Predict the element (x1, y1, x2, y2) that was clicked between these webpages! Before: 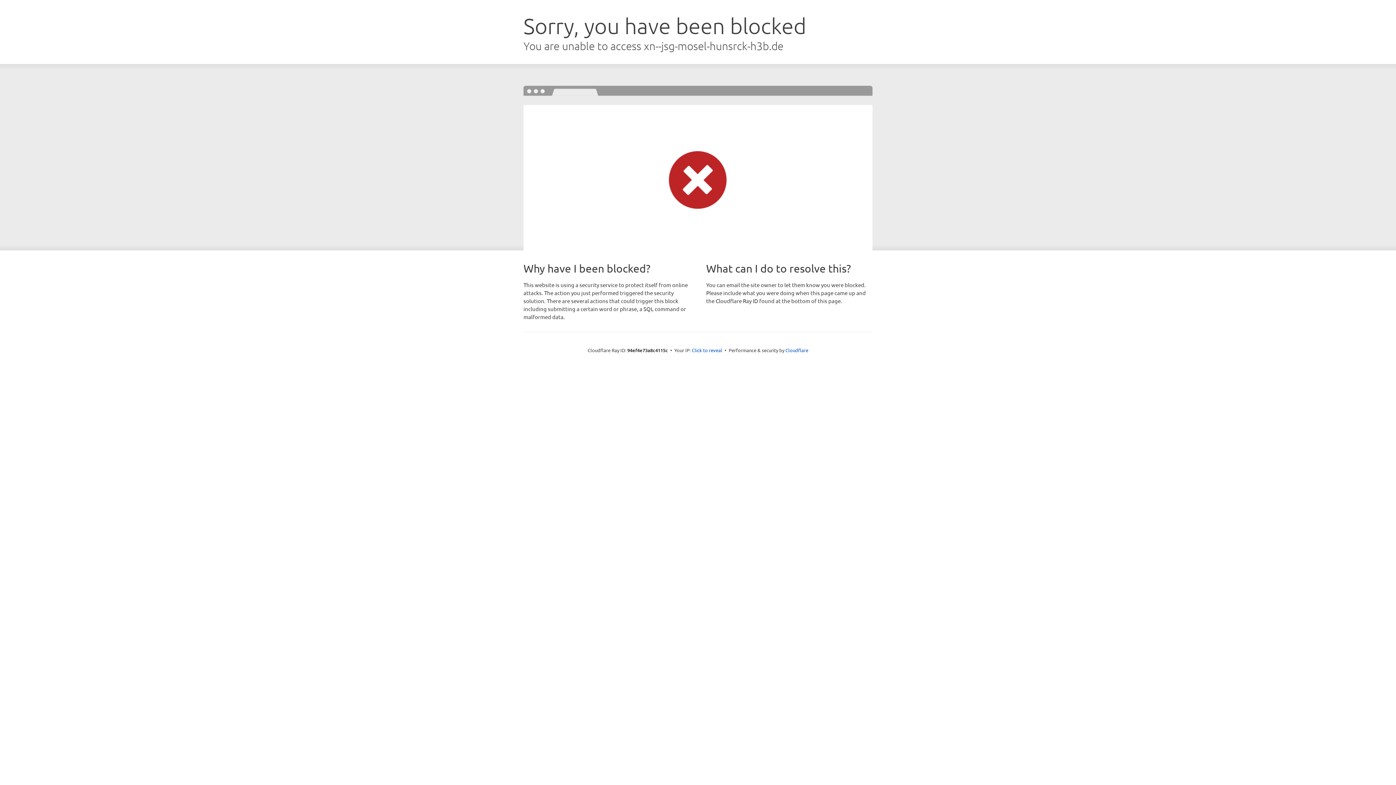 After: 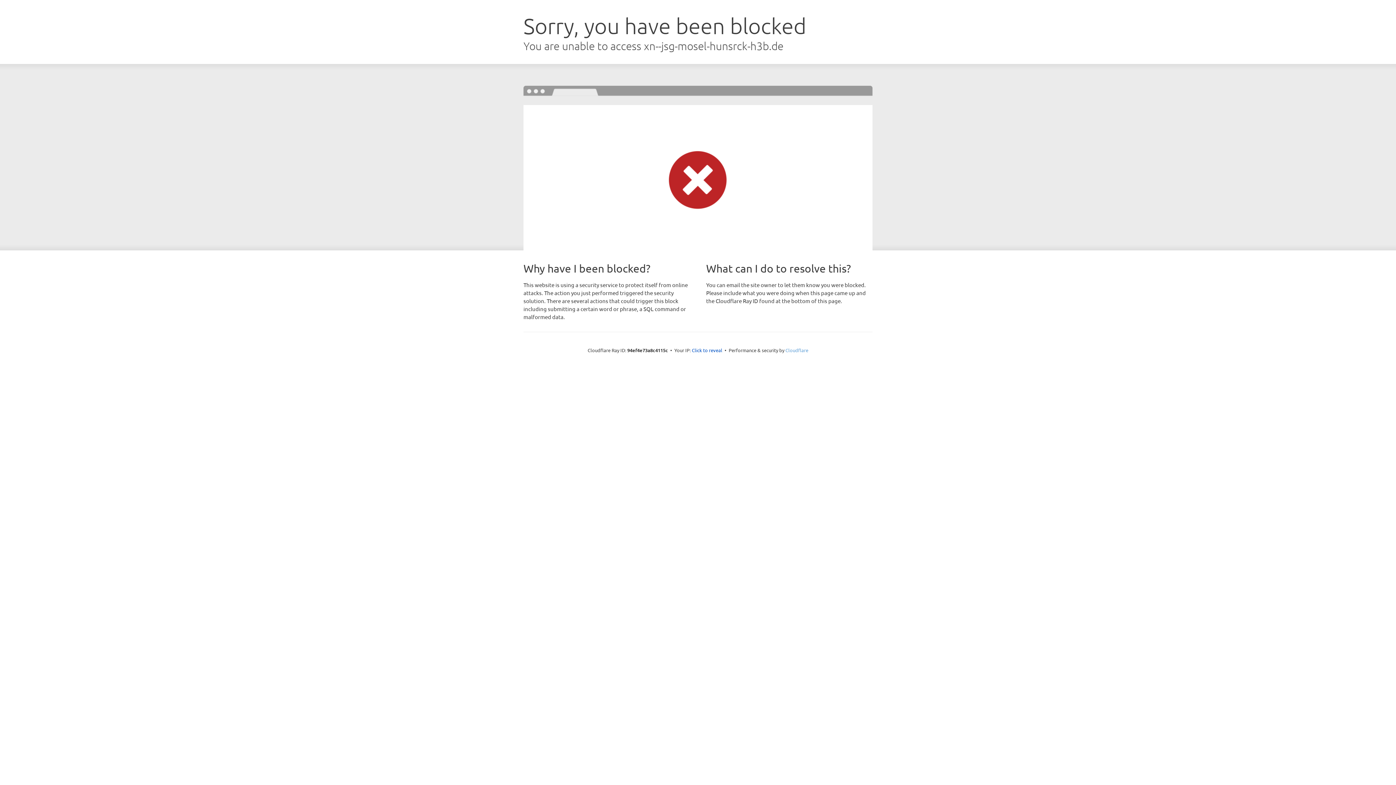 Action: label: Cloudflare bbox: (785, 347, 808, 353)